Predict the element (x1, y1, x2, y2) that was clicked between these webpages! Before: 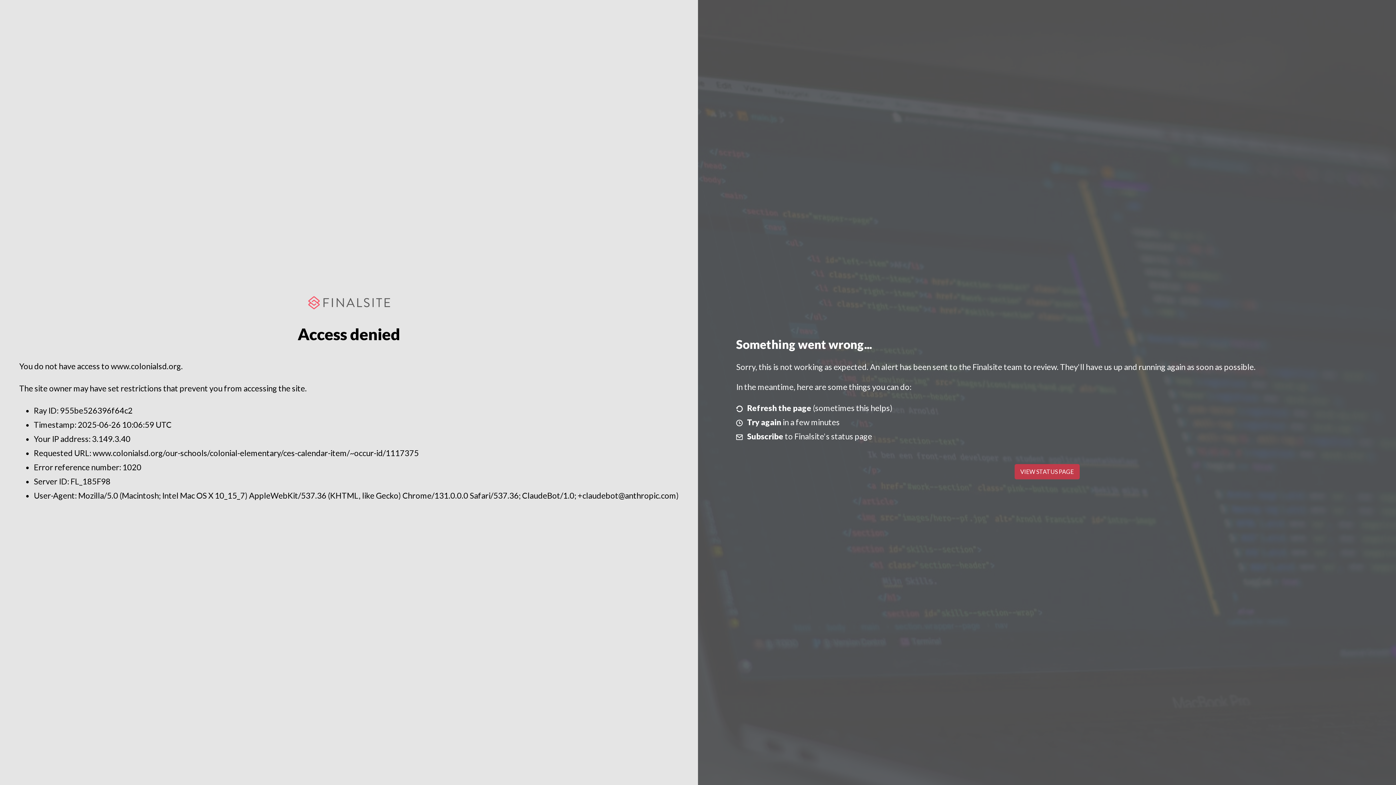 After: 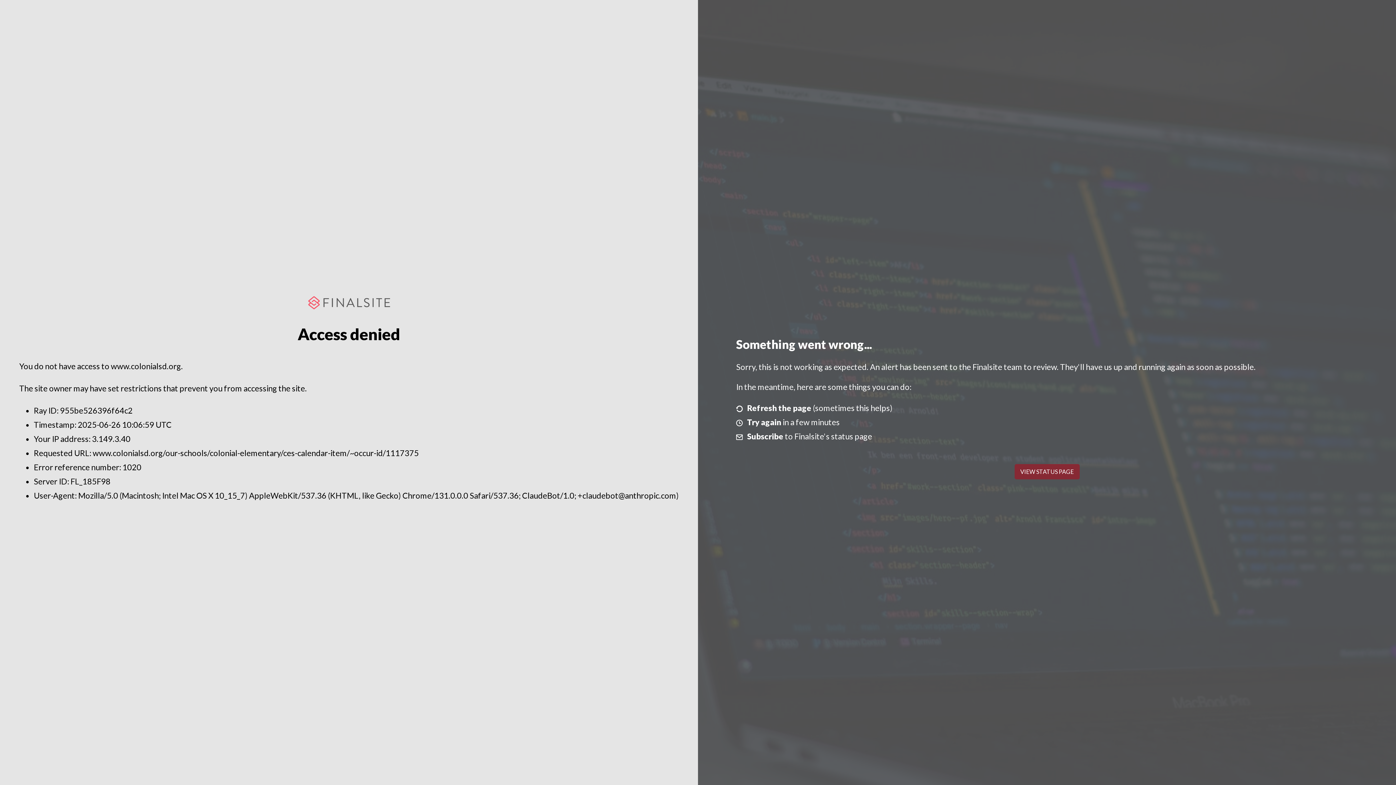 Action: label: VIEW STATUS PAGE bbox: (1014, 464, 1079, 479)